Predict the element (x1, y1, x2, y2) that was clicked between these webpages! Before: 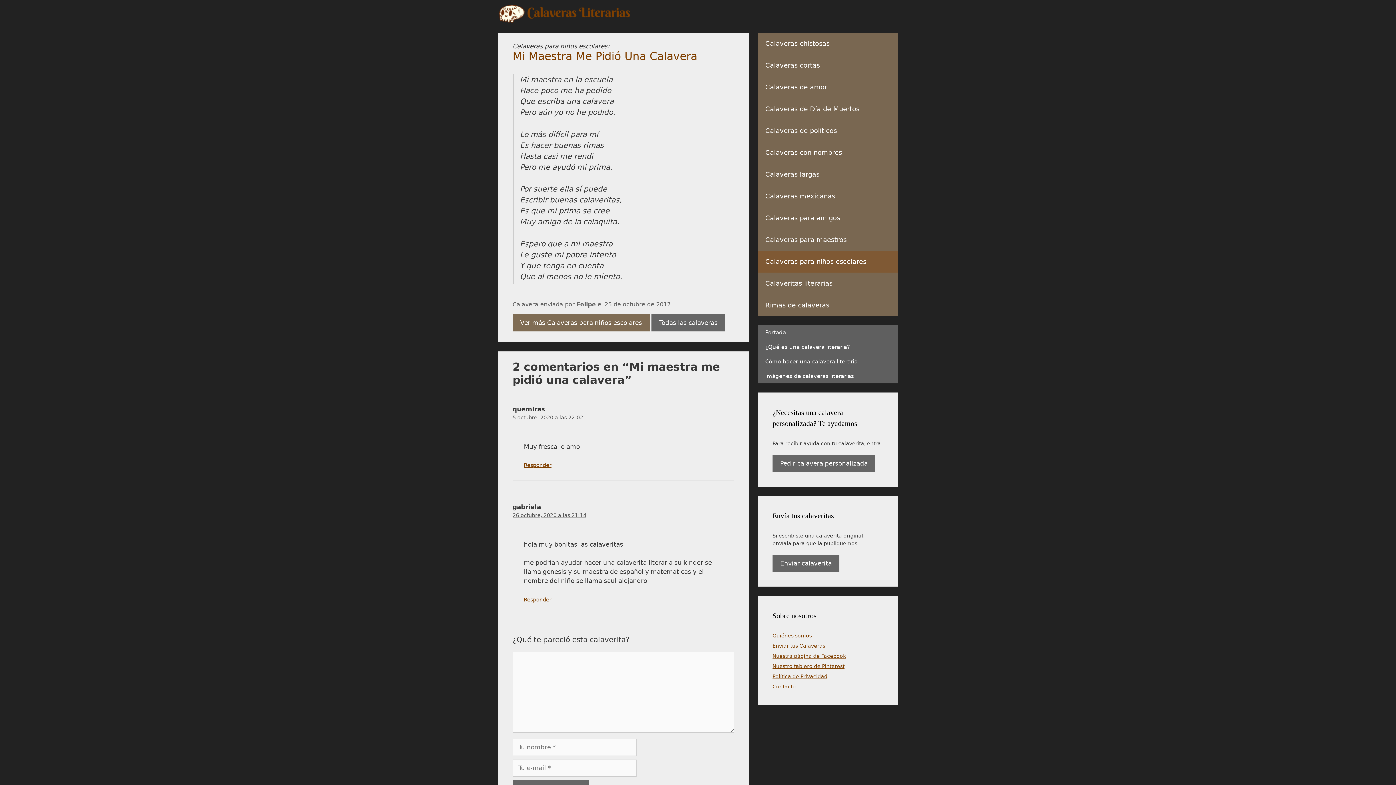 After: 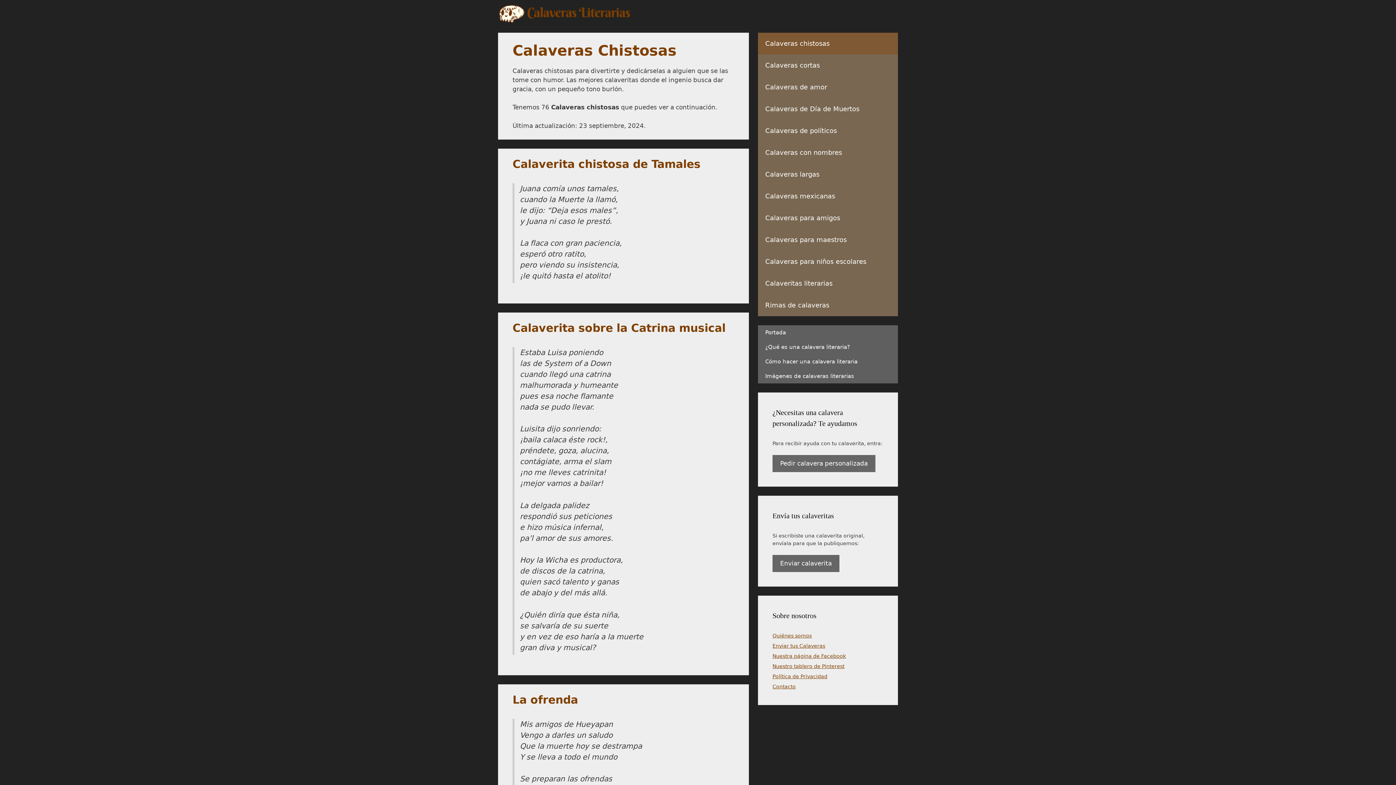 Action: label: Calaveras chistosas bbox: (758, 32, 898, 54)